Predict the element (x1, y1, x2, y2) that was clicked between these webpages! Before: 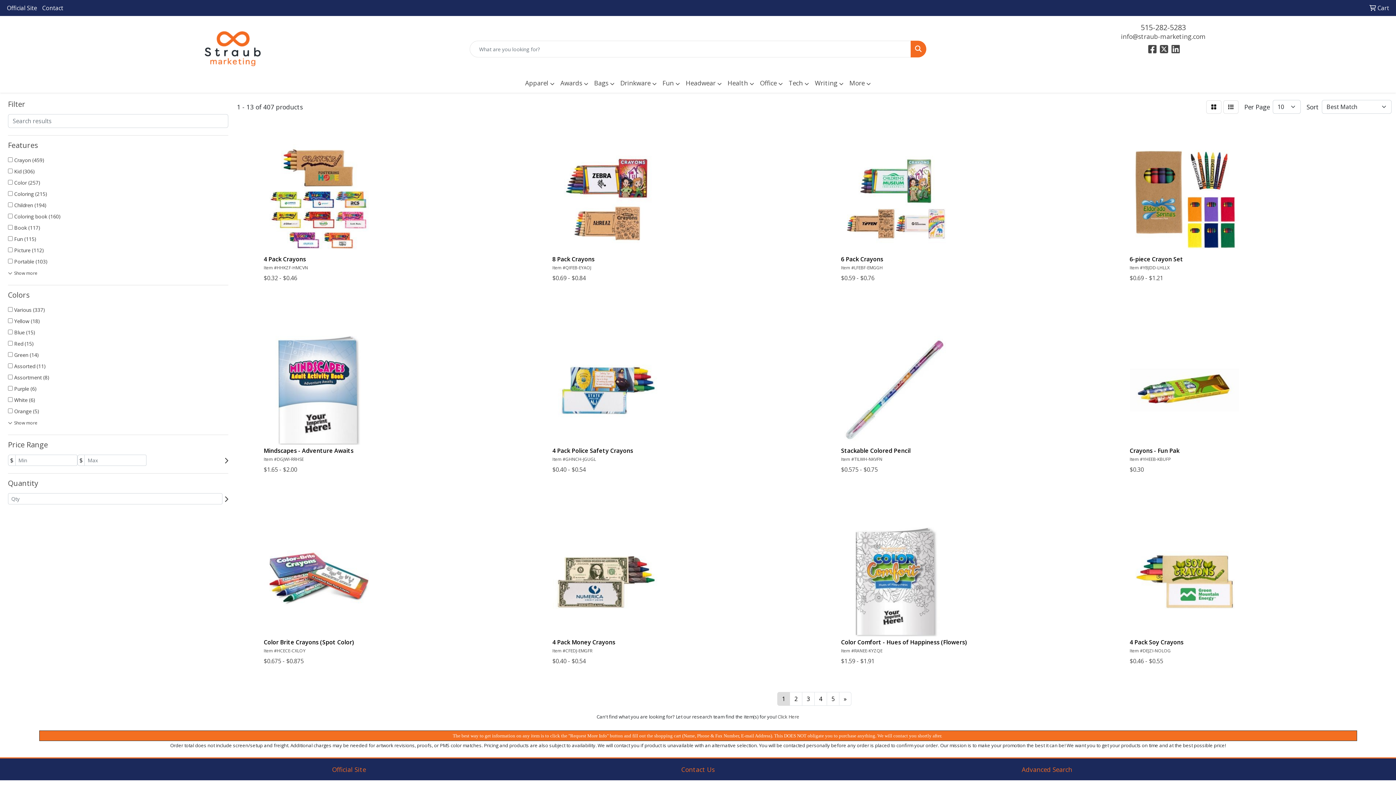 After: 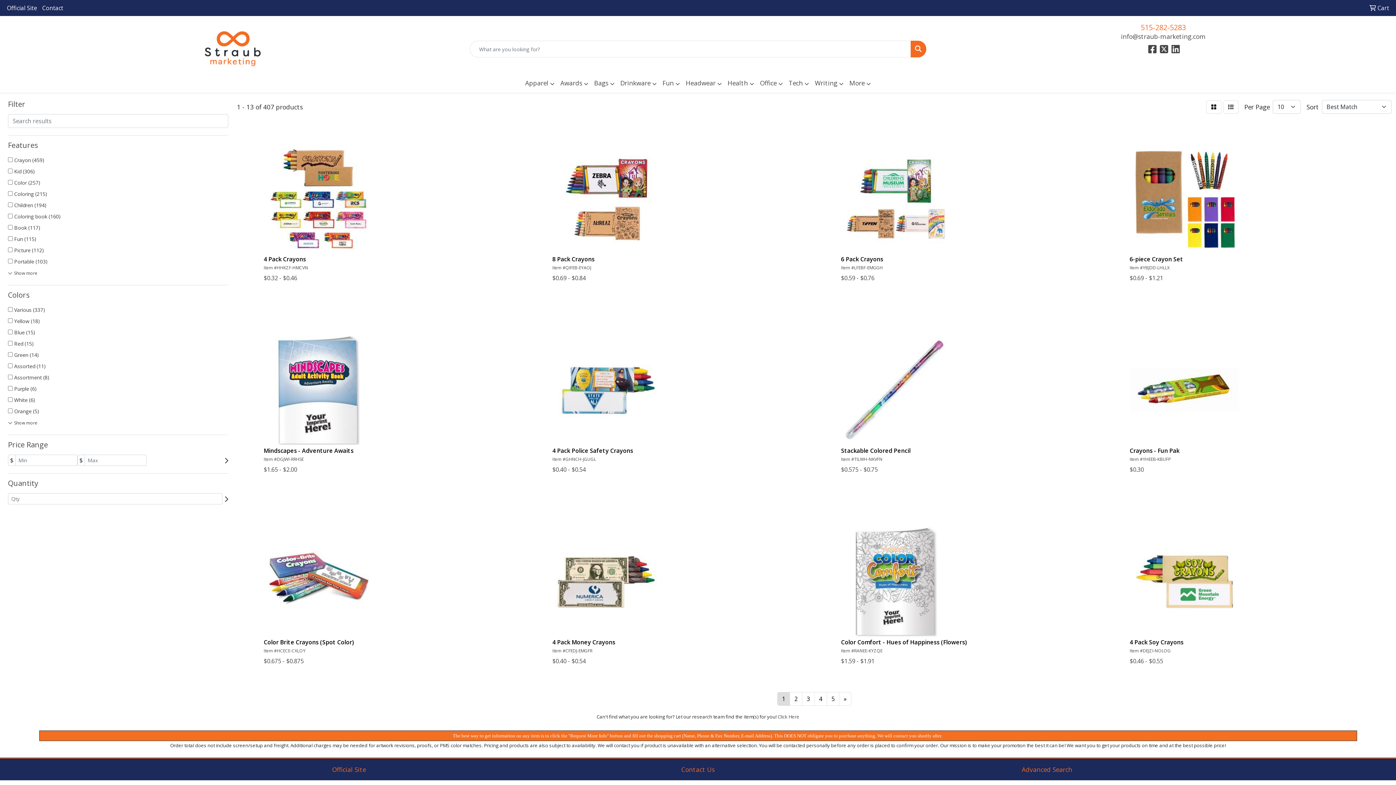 Action: label: 515-282-5283 bbox: (1141, 22, 1186, 32)